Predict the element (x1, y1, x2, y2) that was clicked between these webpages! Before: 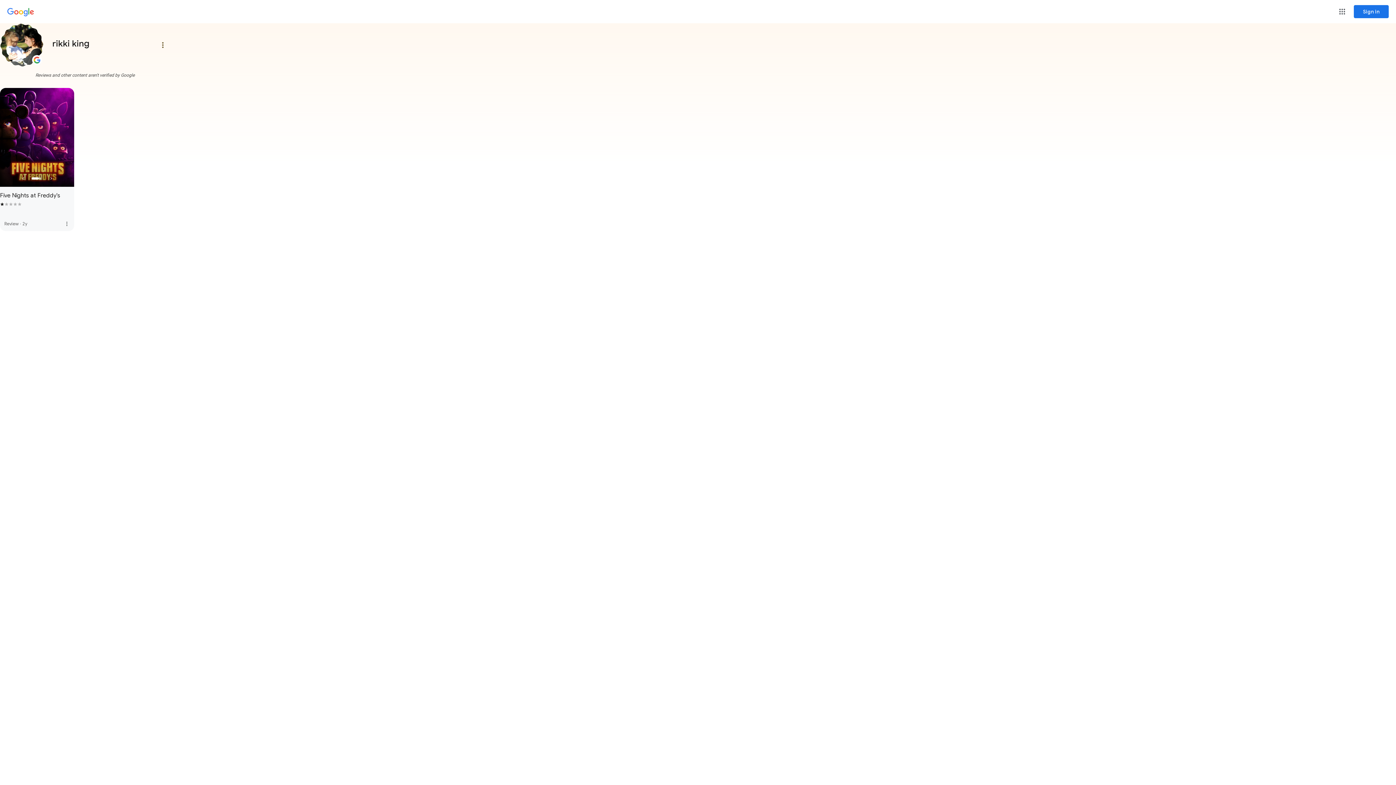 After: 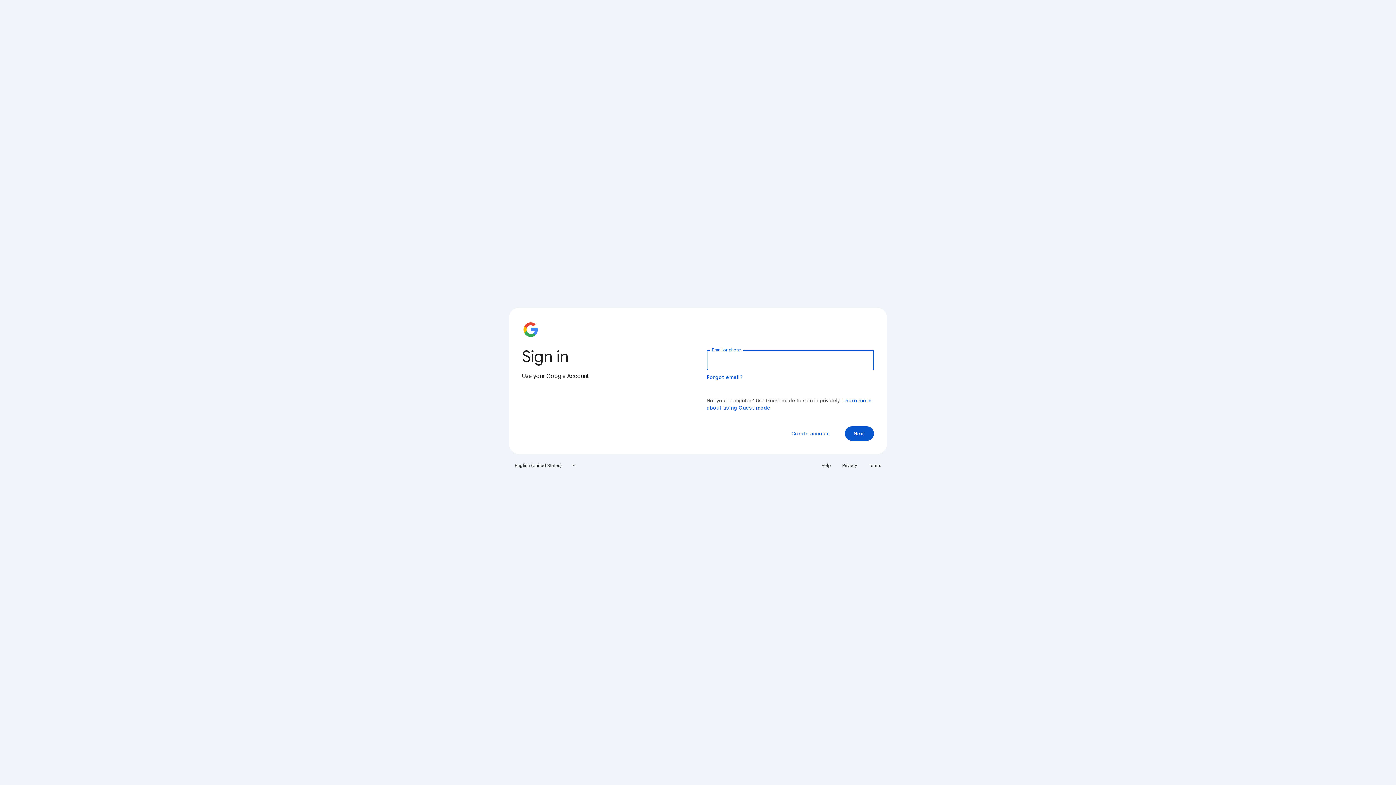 Action: bbox: (1354, 5, 1389, 18) label: Sign in